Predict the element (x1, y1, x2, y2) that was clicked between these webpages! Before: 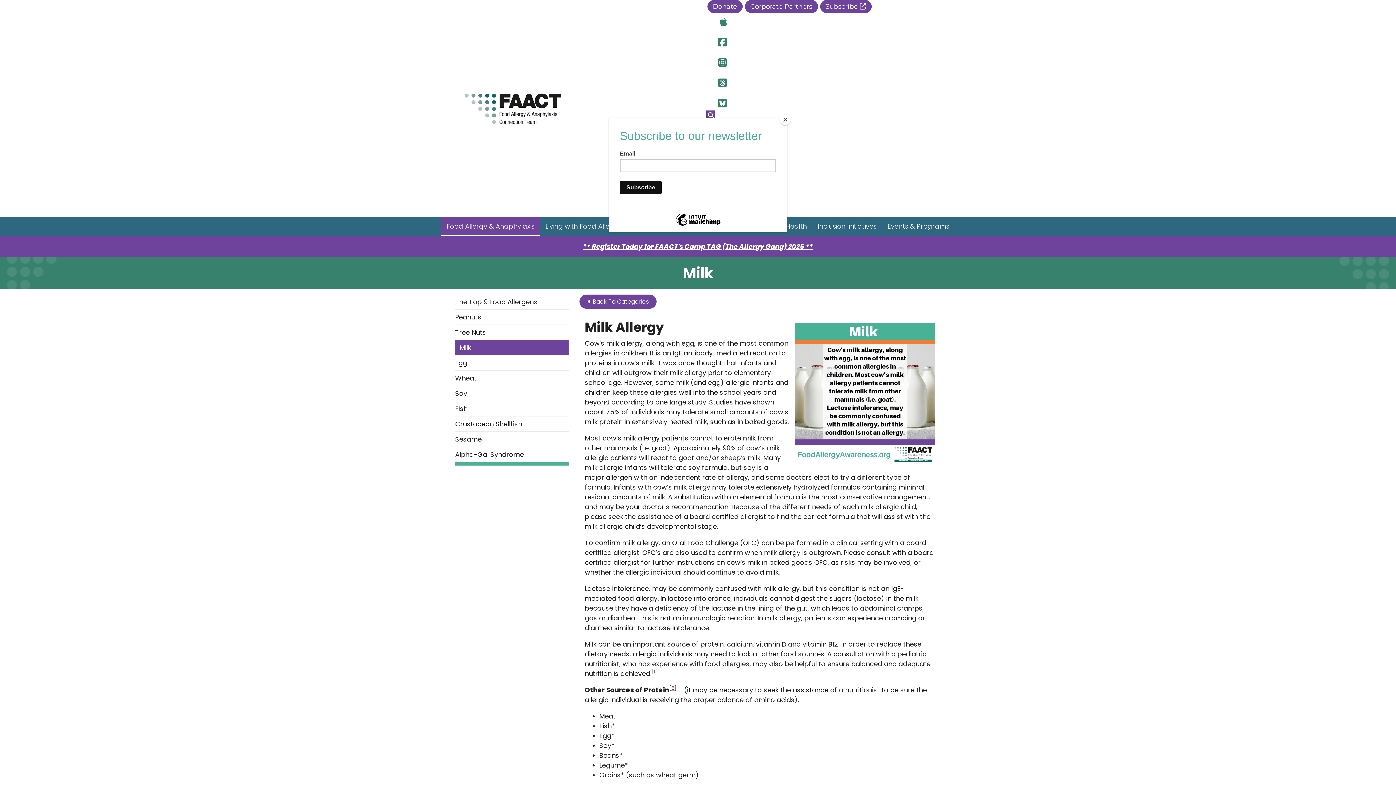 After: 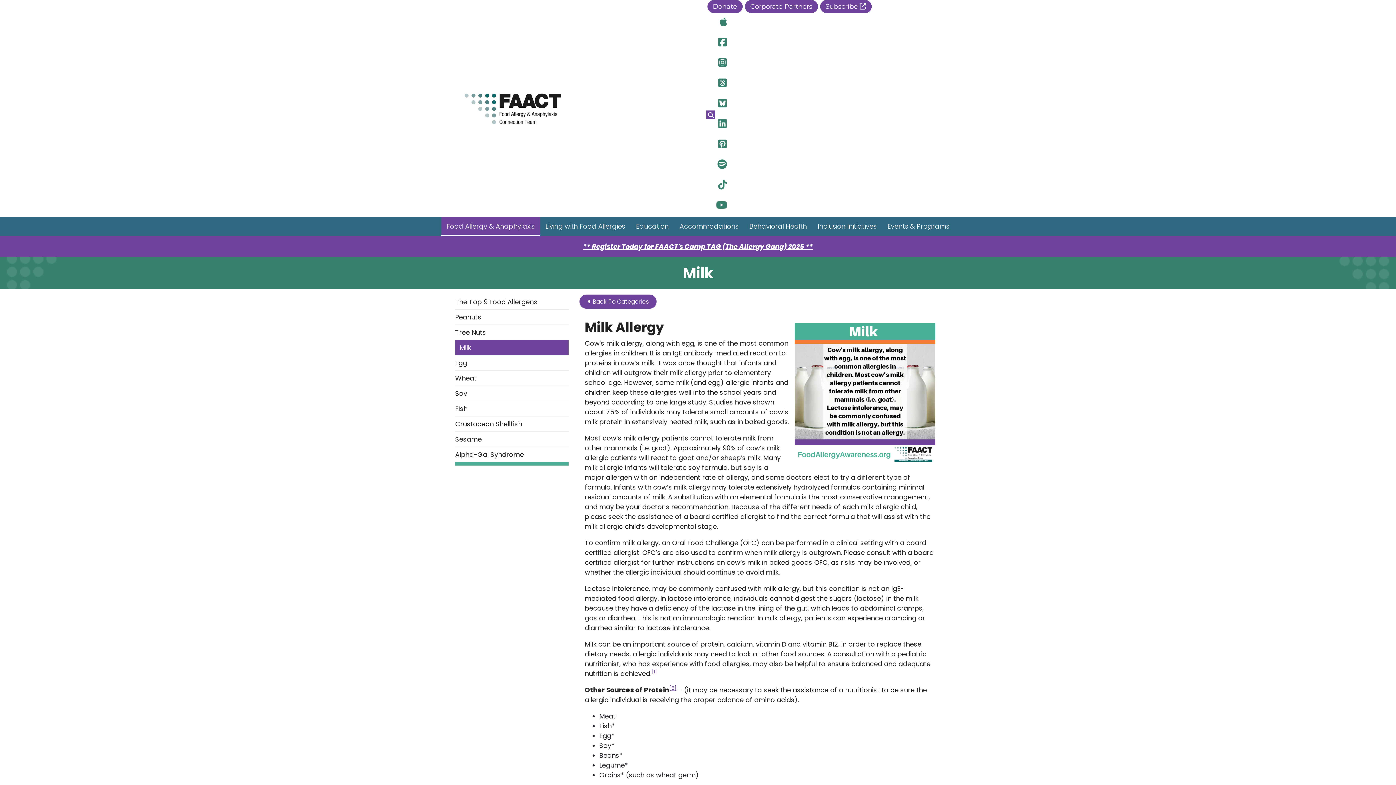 Action: bbox: (780, 114, 790, 125) label: Close